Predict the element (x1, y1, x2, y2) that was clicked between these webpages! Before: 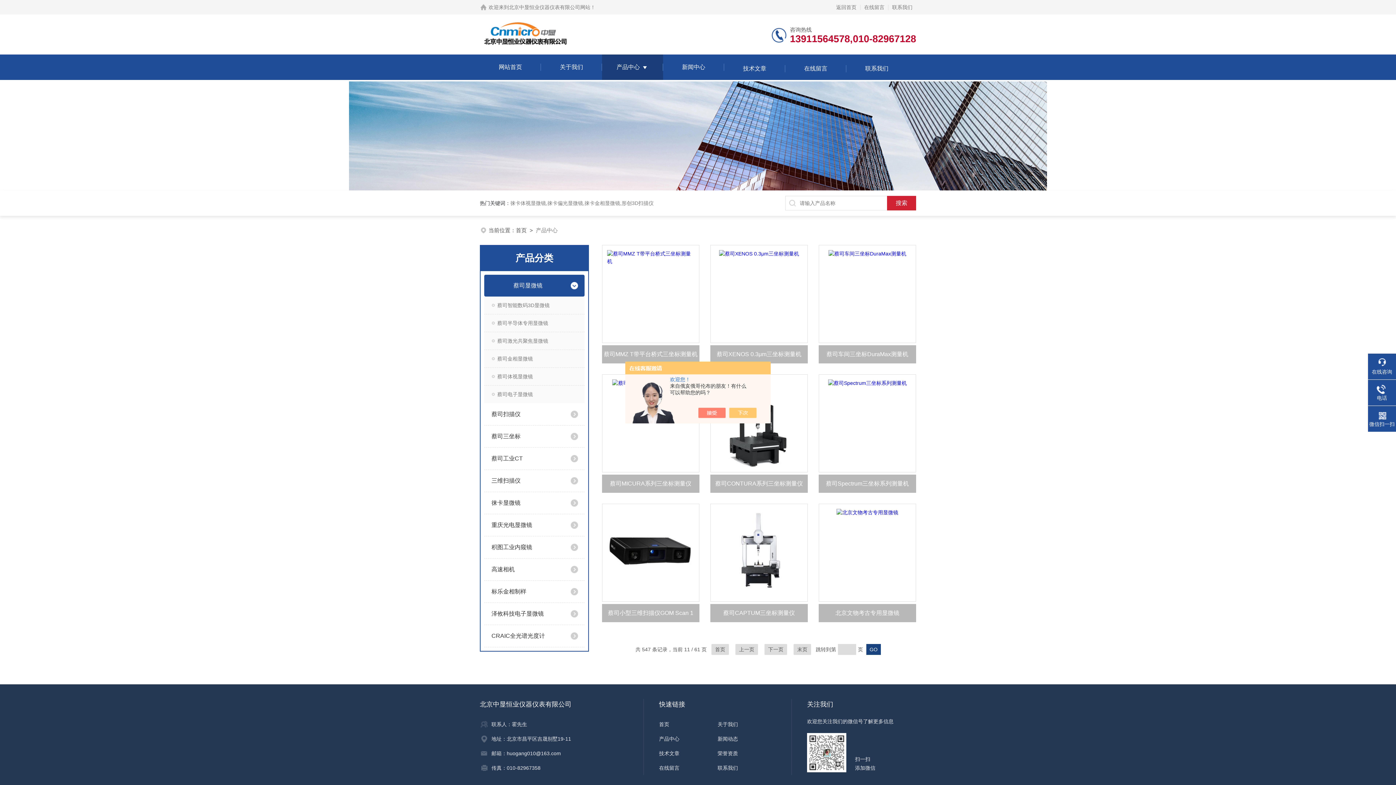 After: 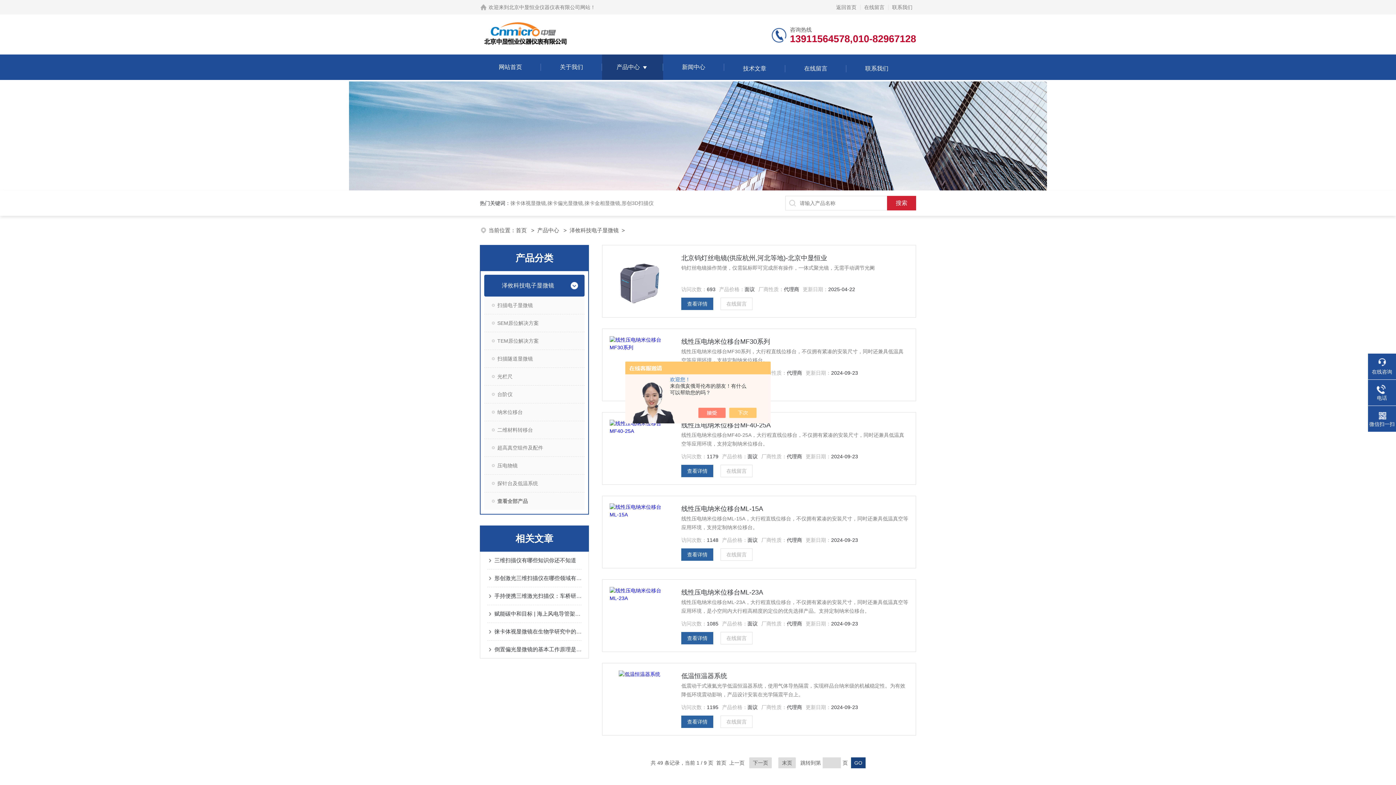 Action: bbox: (484, 603, 564, 625) label: 泽攸科技电子显微镜